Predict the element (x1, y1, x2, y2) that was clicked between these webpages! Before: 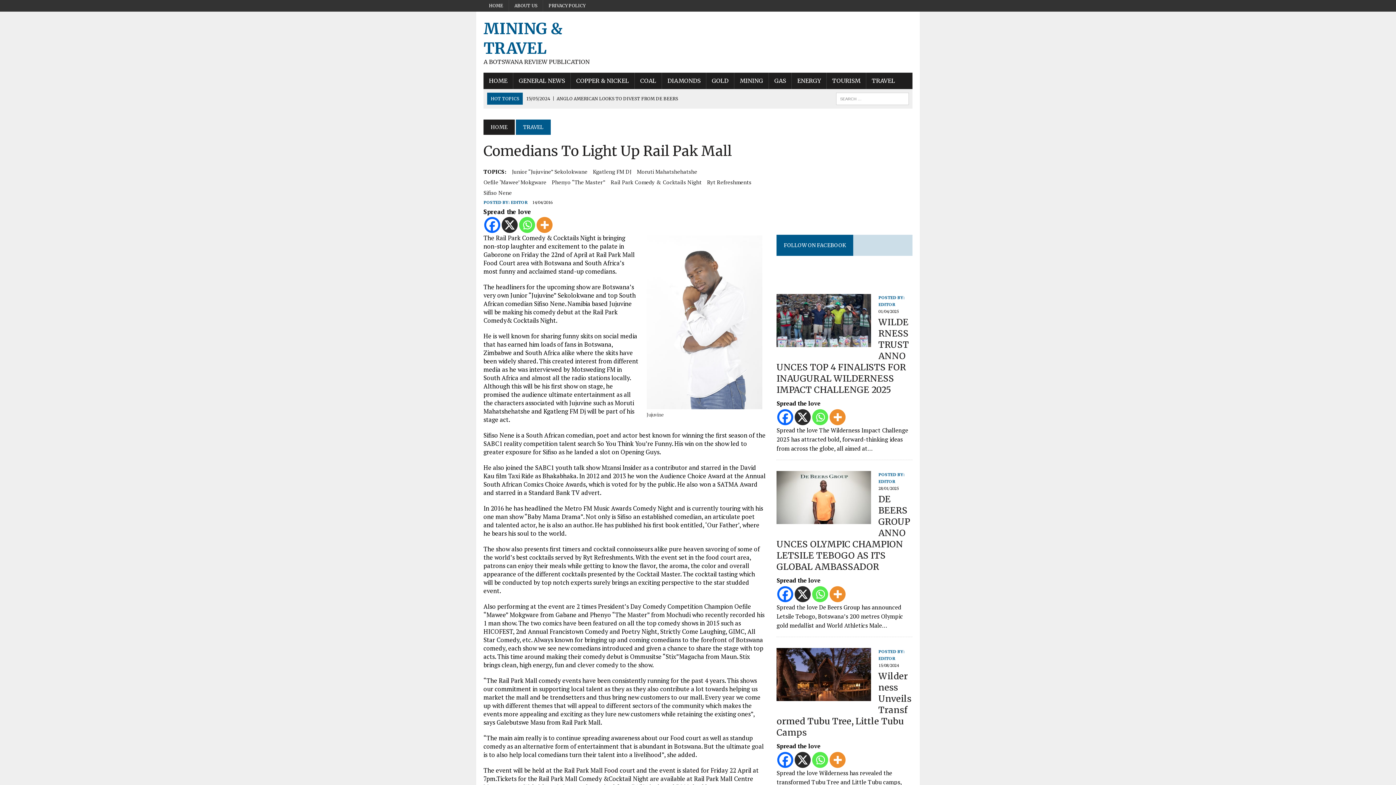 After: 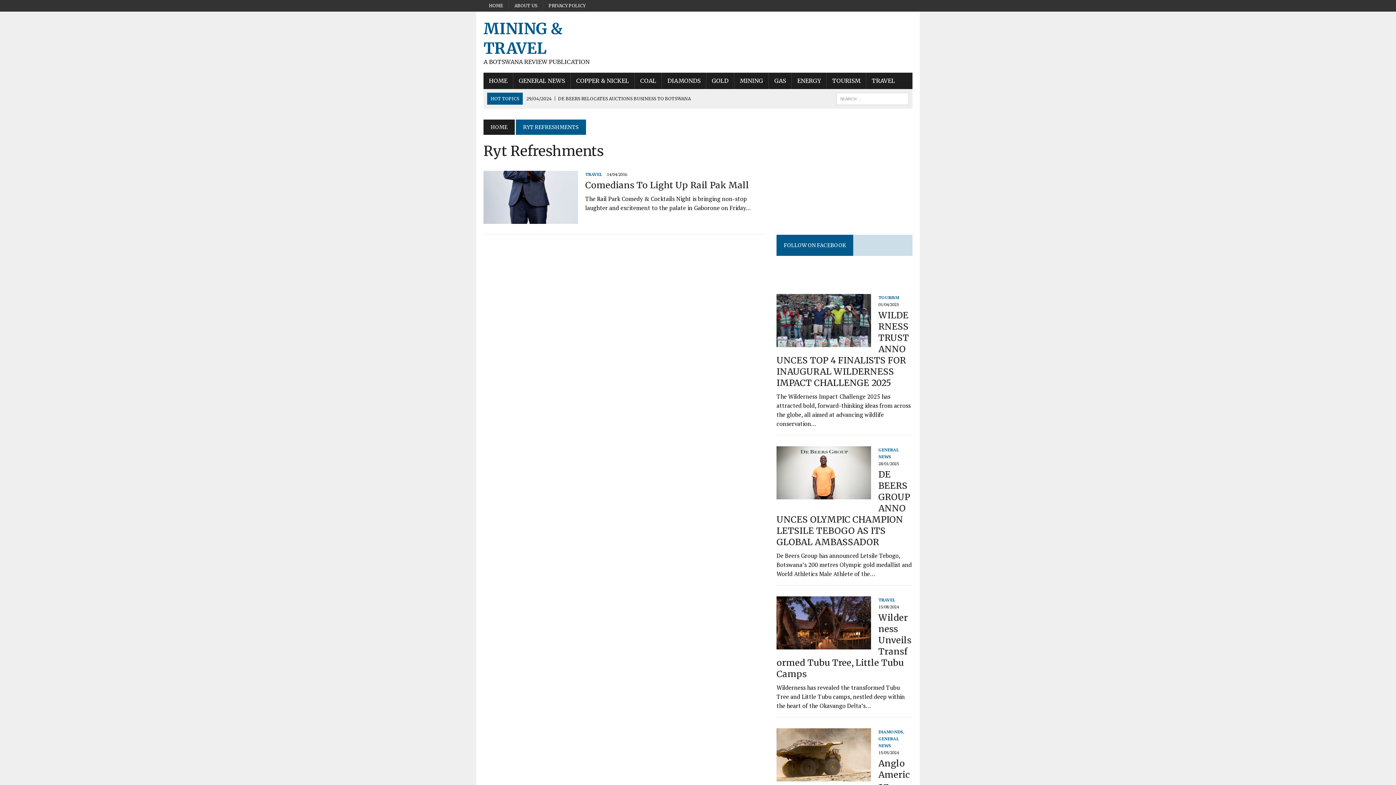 Action: label: Ryt Refreshments bbox: (707, 177, 751, 186)